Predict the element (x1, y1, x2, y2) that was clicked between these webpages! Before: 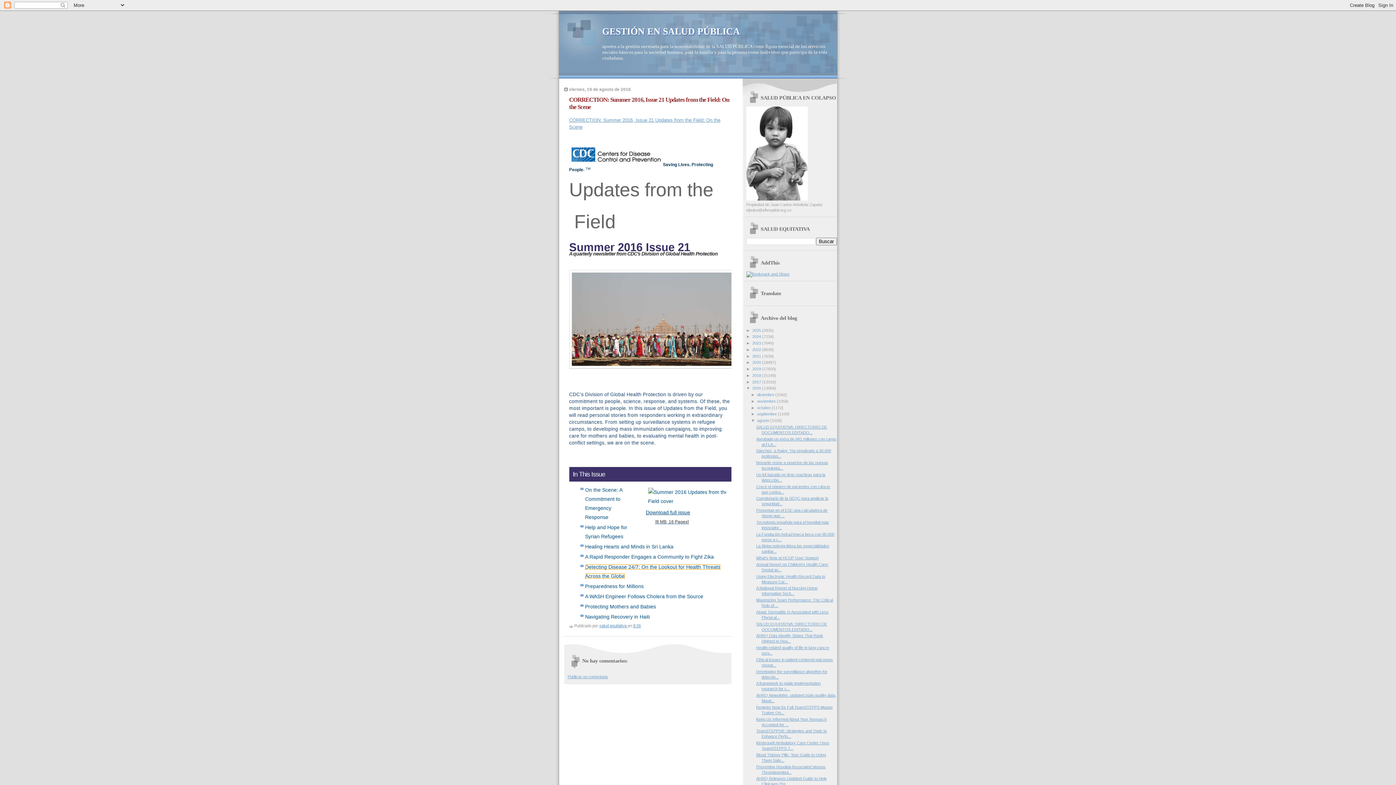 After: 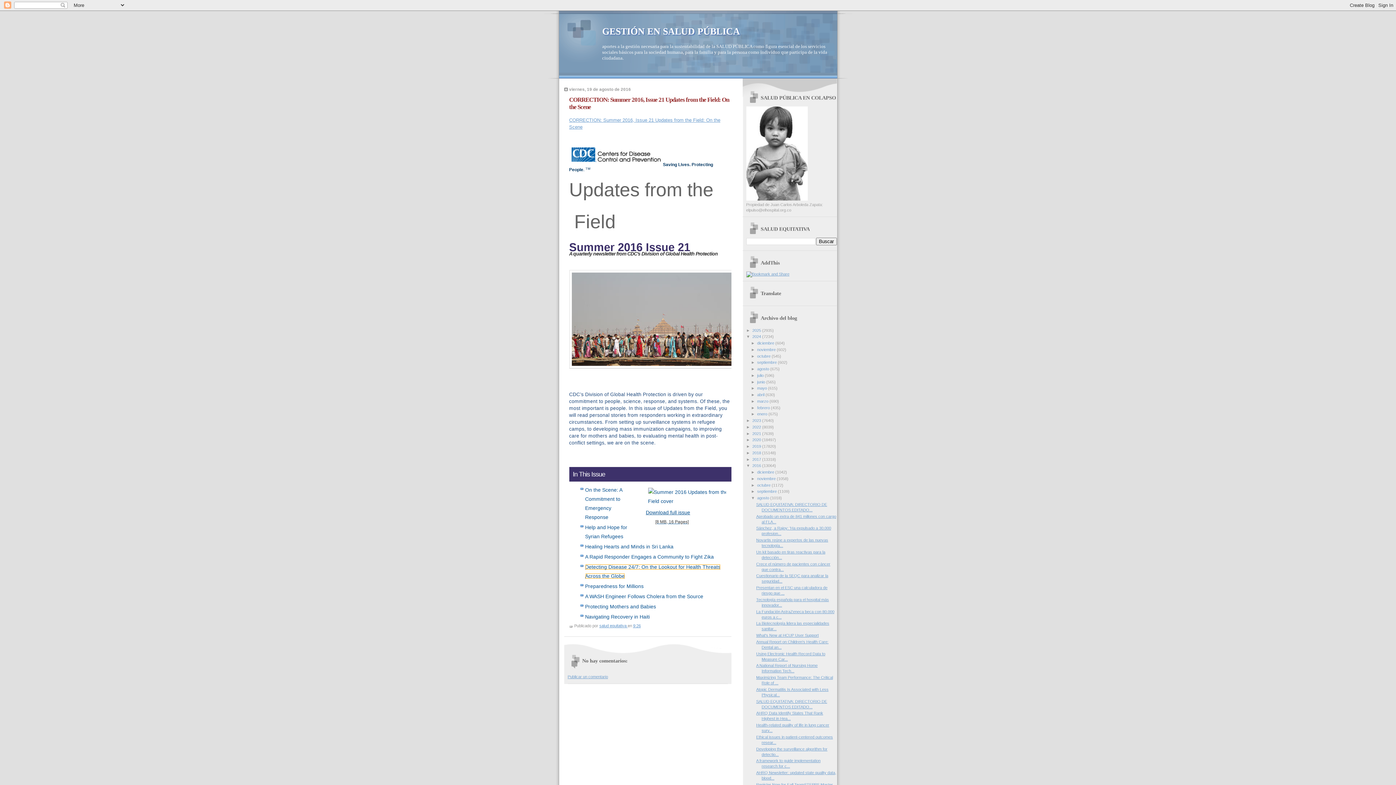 Action: label: ►   bbox: (746, 334, 752, 339)